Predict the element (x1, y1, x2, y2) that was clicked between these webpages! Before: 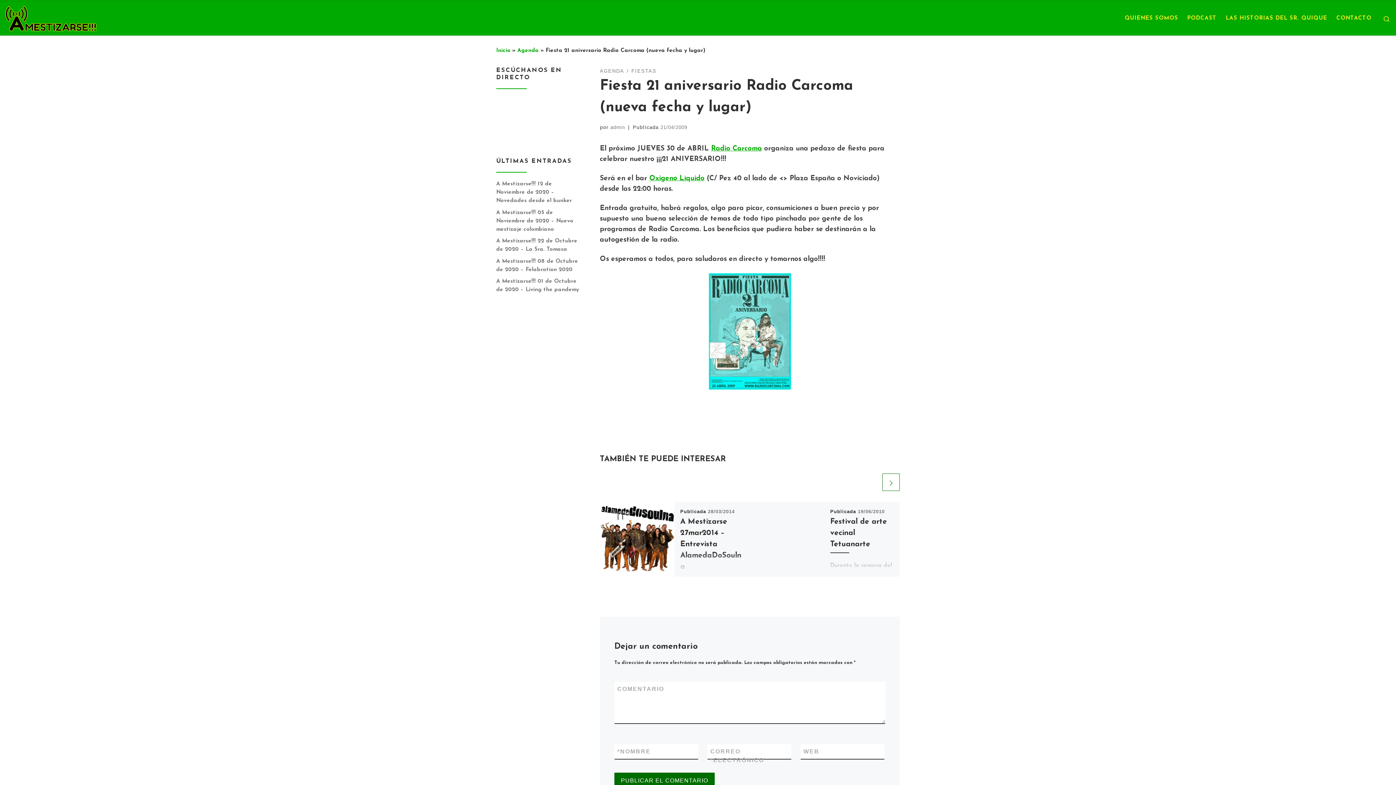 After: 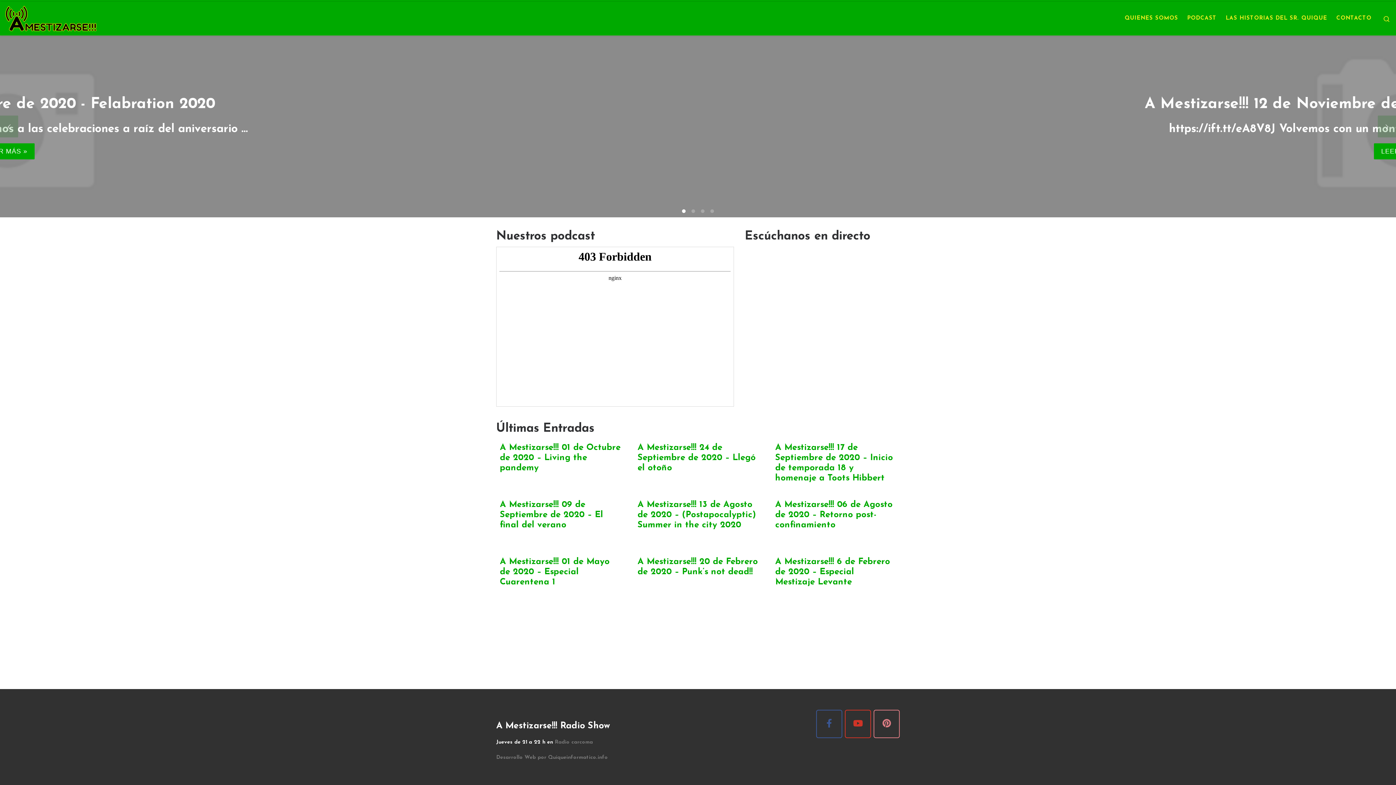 Action: bbox: (496, 47, 510, 53) label: Inicio